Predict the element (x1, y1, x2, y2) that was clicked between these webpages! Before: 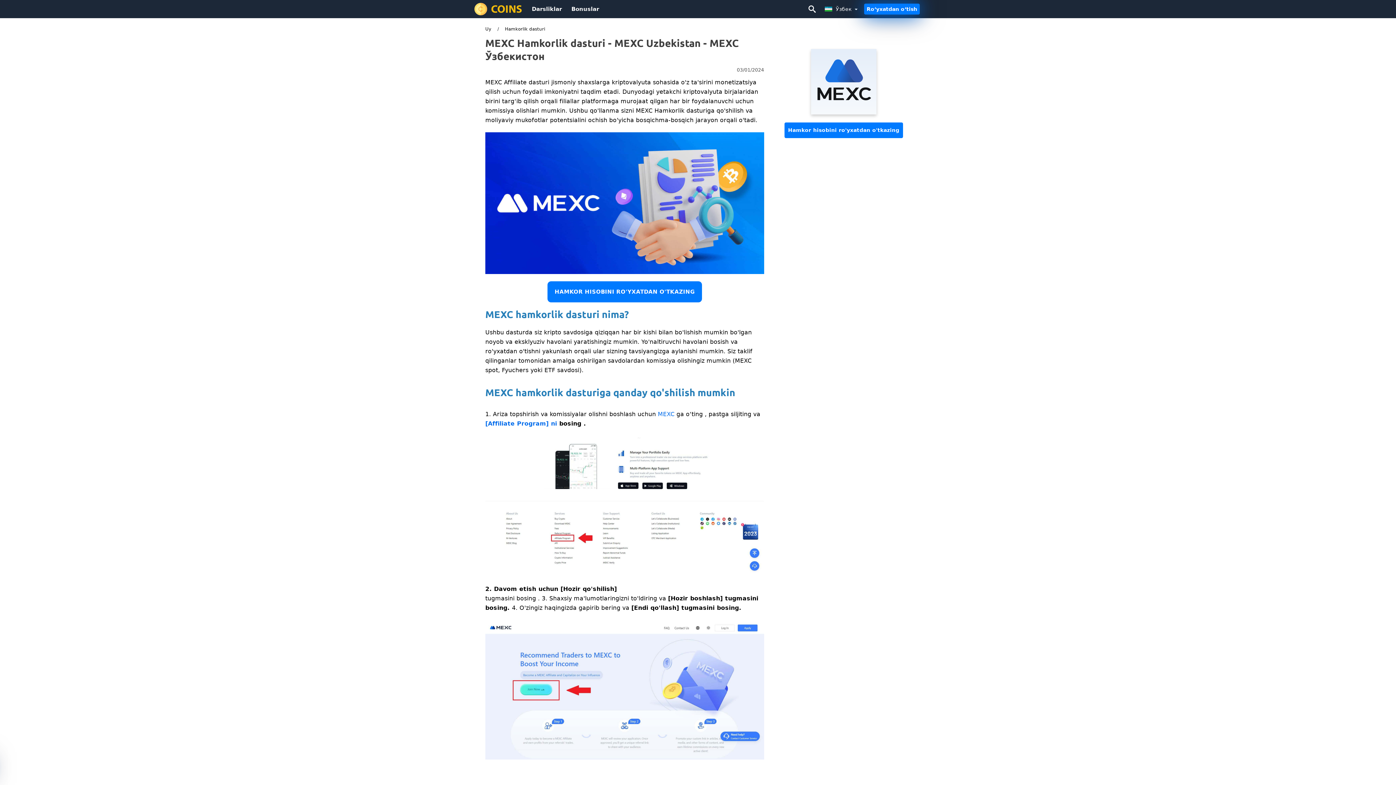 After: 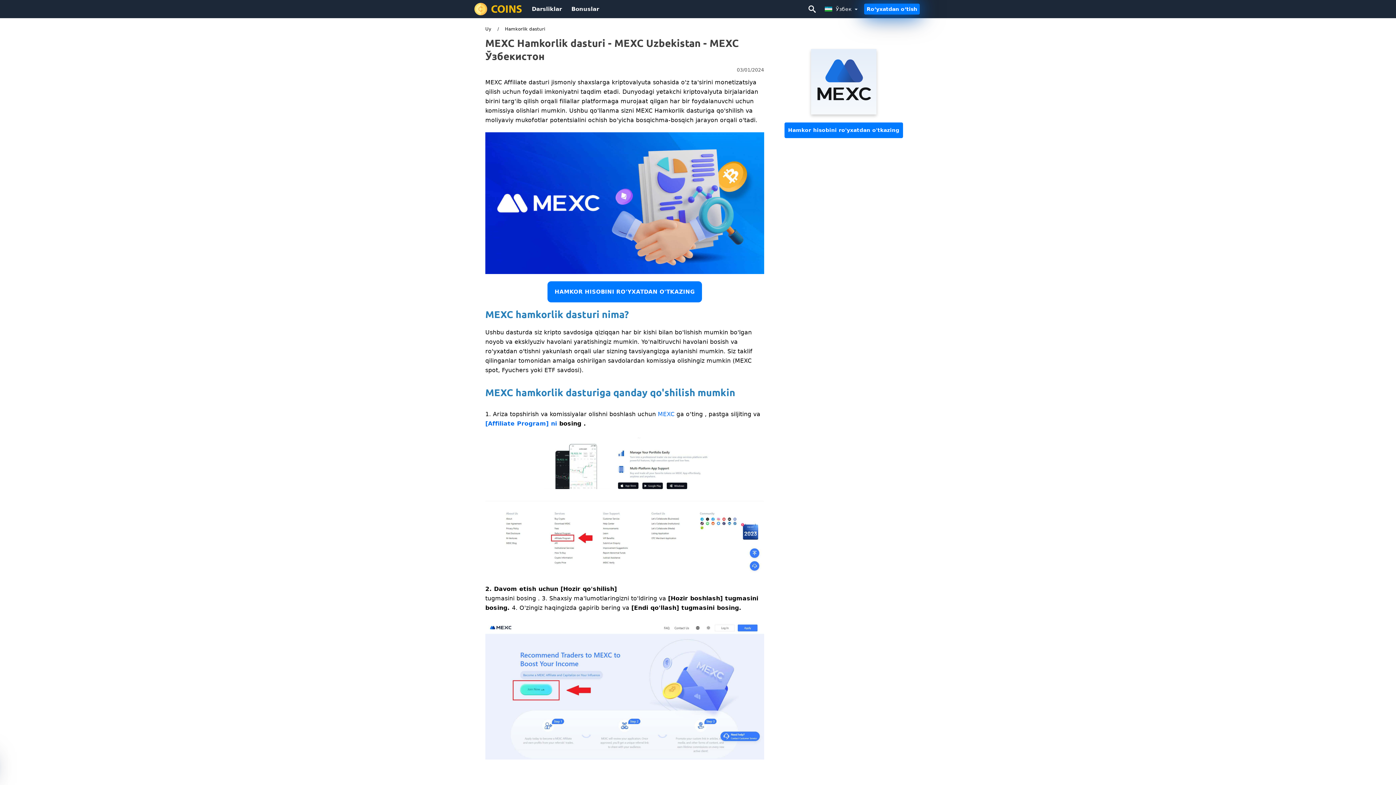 Action: label: MEXC bbox: (658, 410, 674, 417)